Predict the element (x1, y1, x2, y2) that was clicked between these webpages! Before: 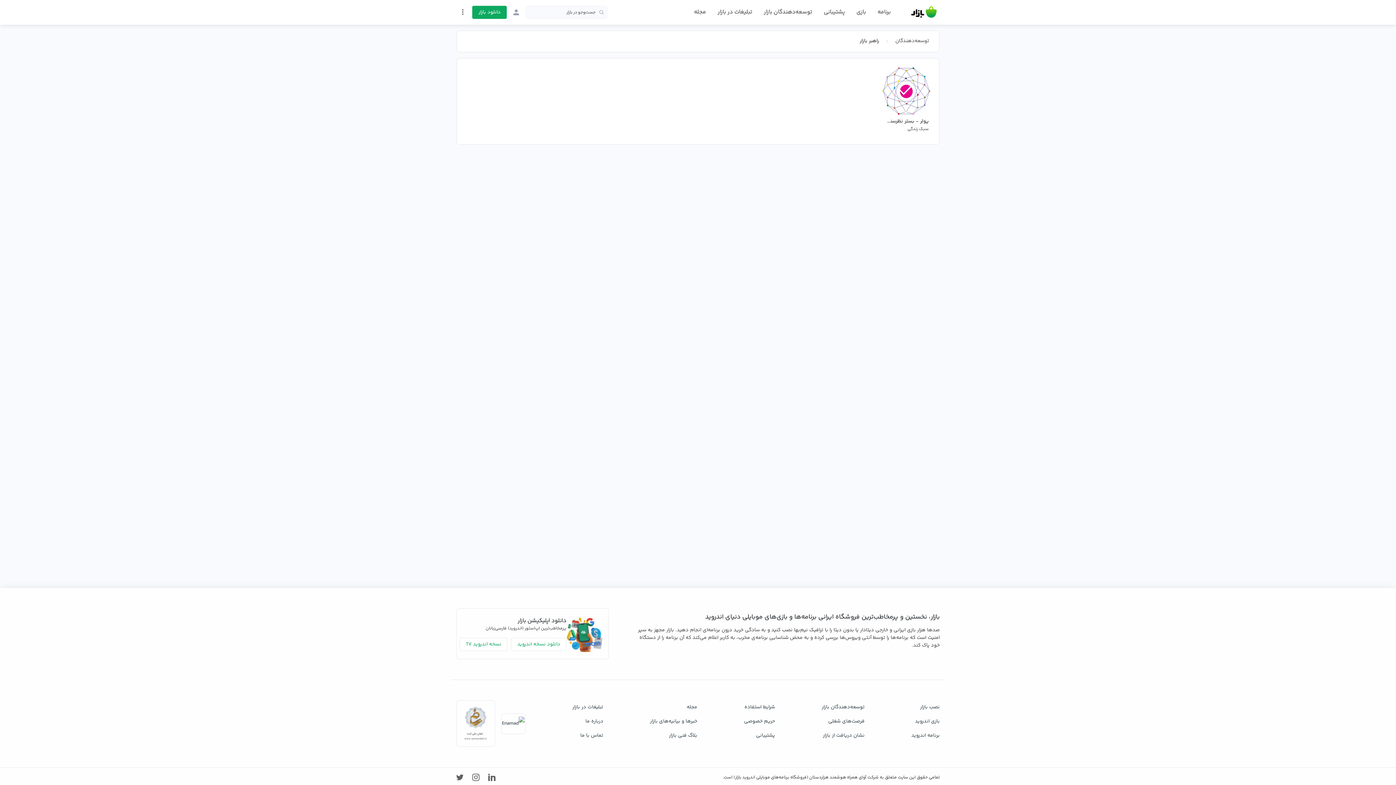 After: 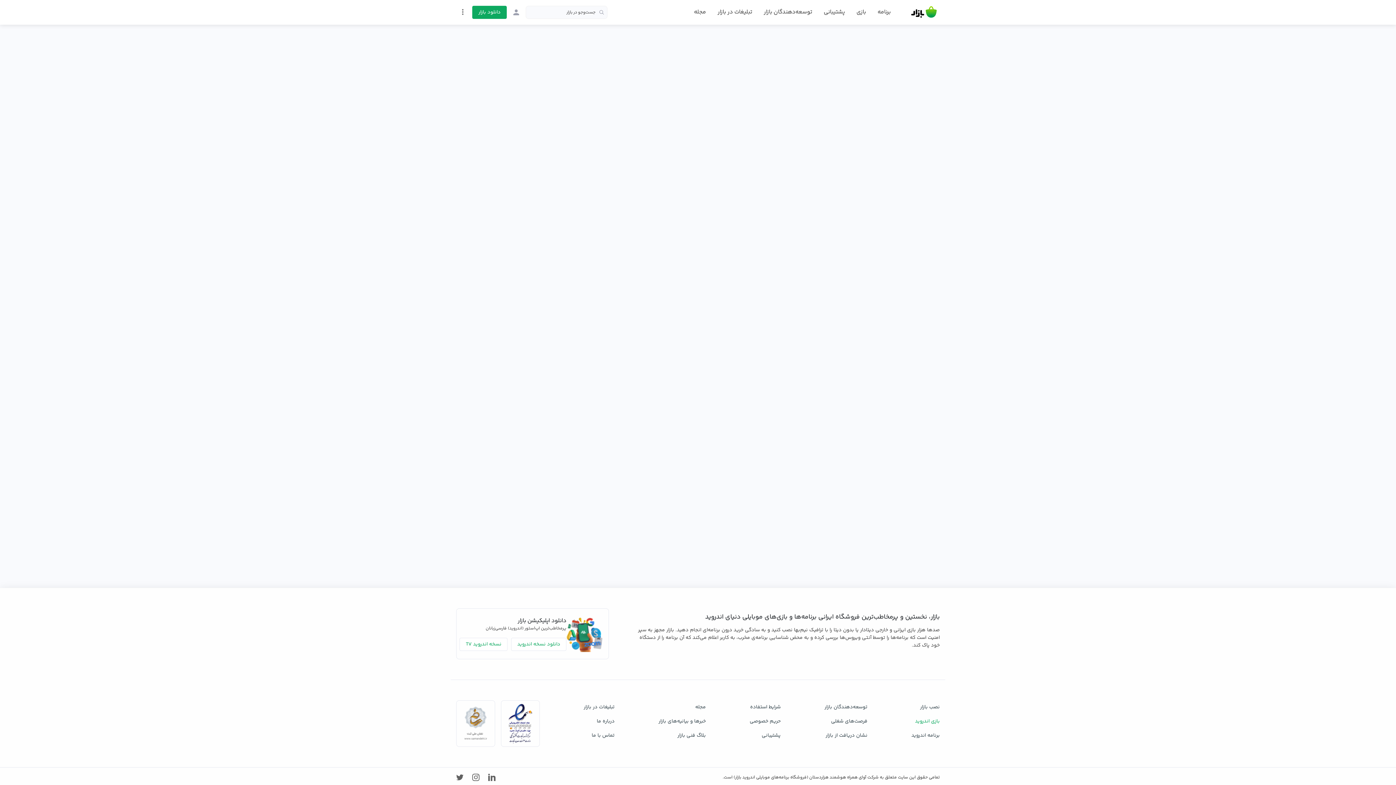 Action: bbox: (911, 714, 940, 729) label: بازی اندروید